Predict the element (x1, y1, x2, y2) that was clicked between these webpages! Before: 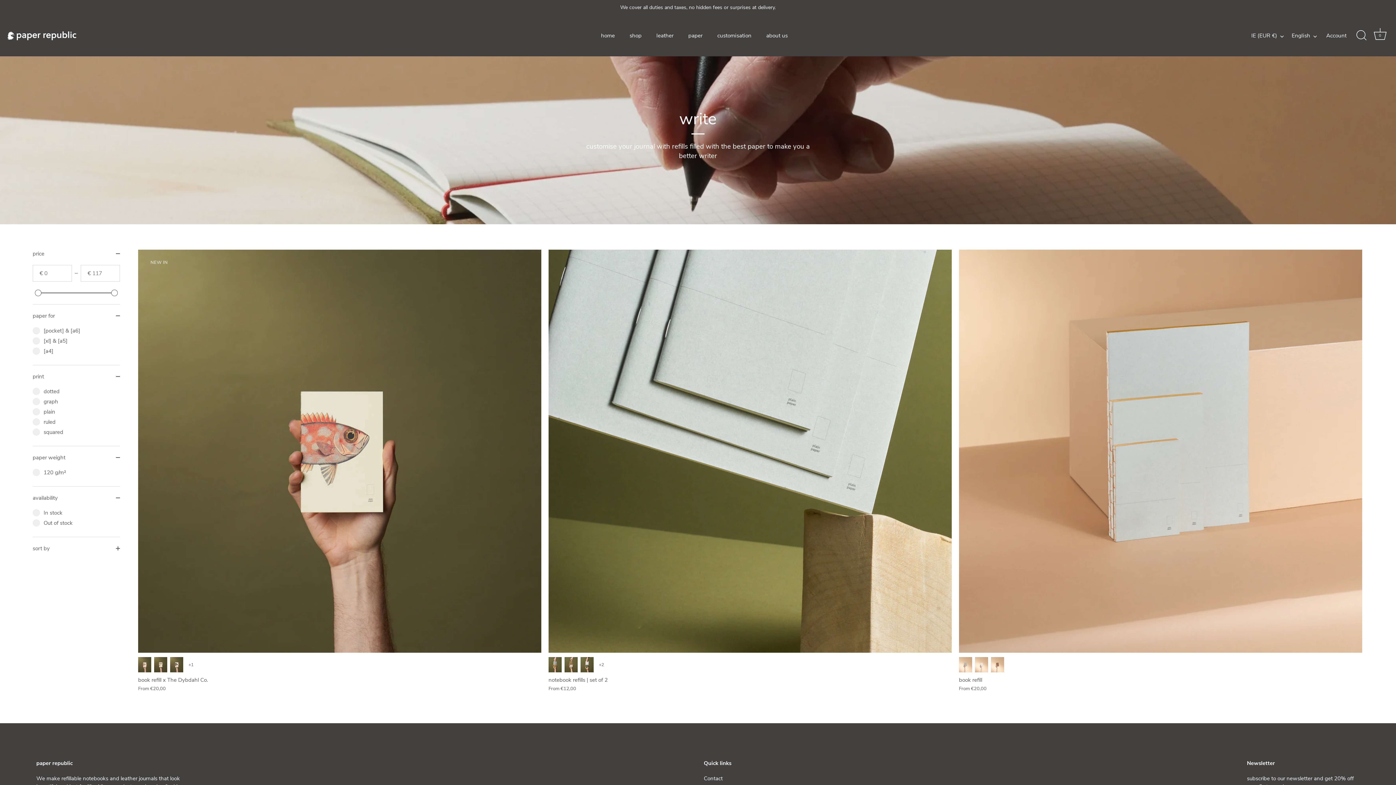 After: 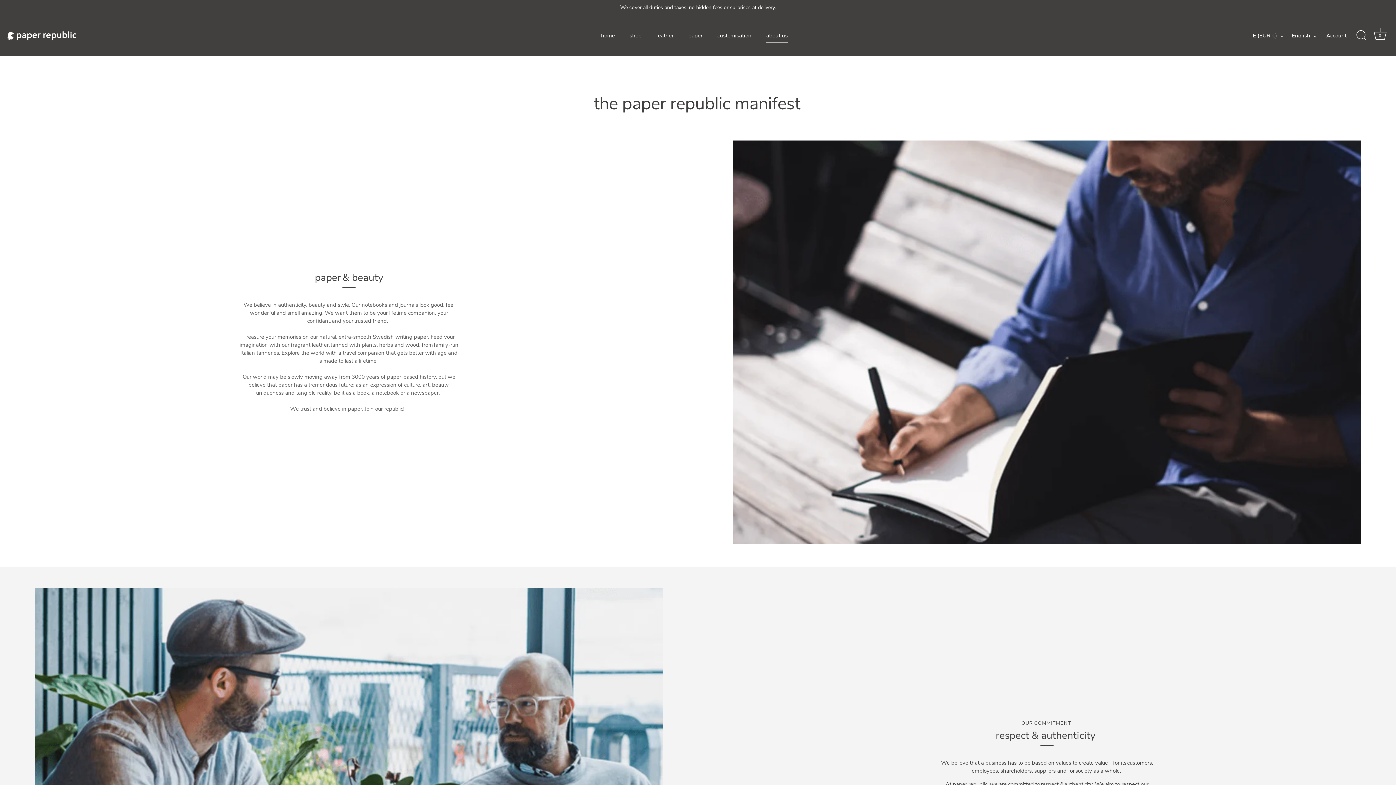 Action: label: about us bbox: (759, 28, 794, 42)